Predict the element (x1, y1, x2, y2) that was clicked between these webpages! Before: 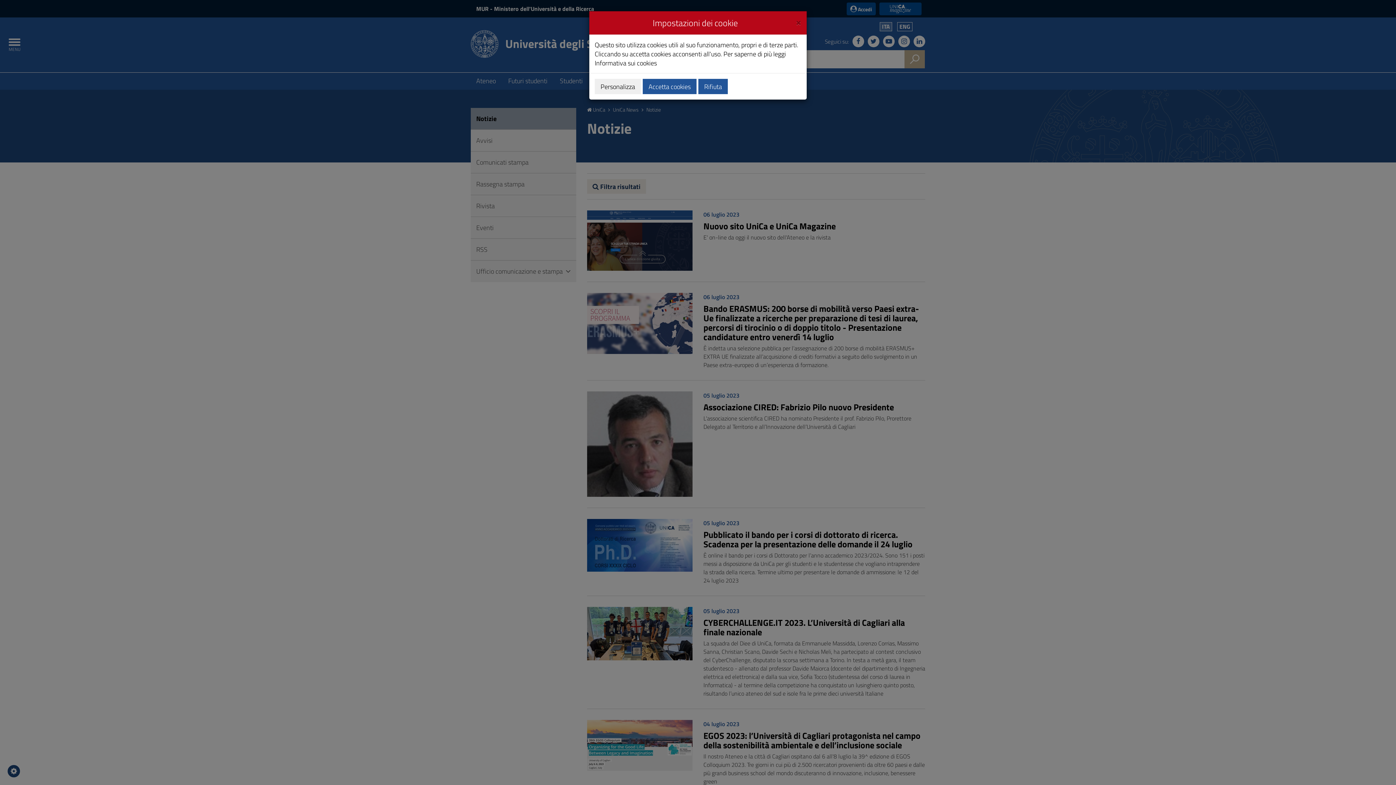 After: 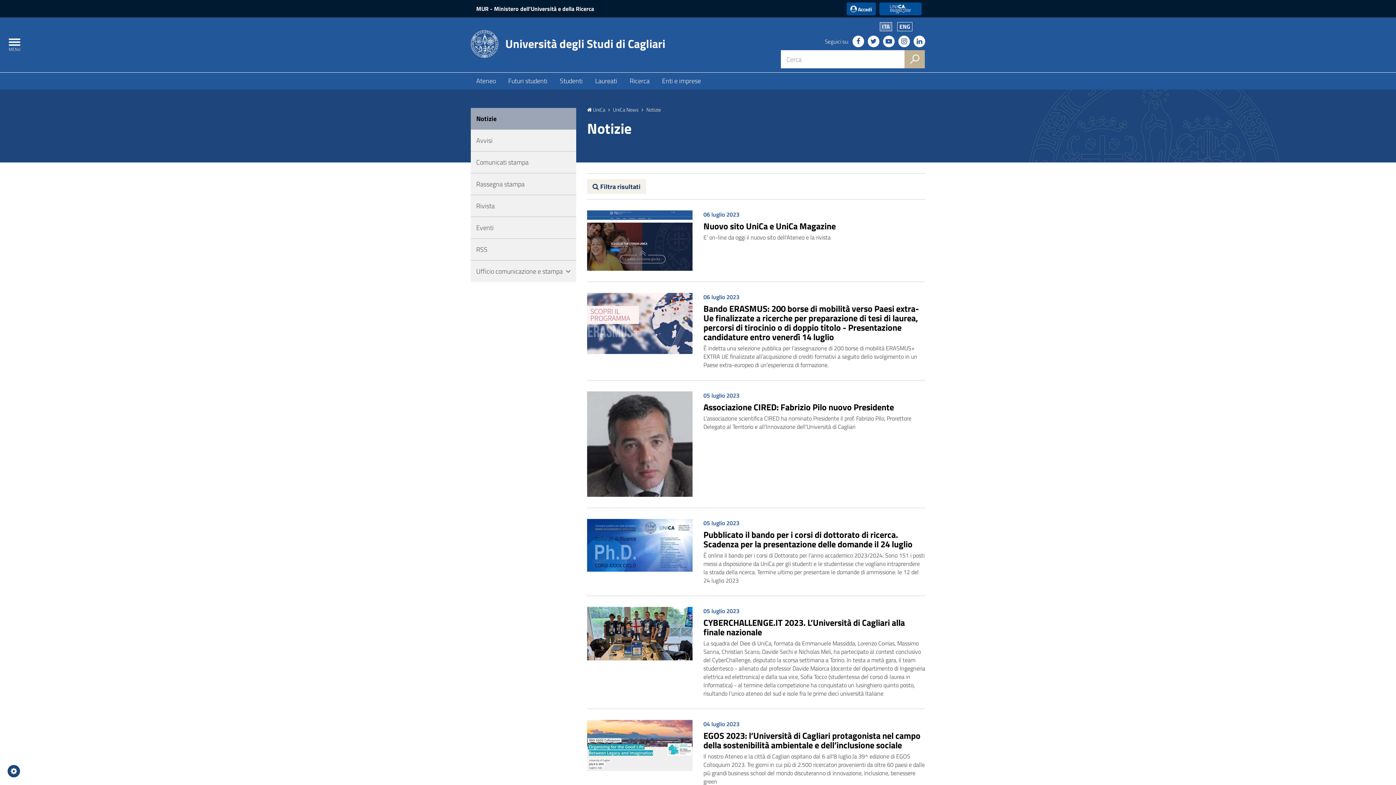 Action: bbox: (698, 78, 728, 94) label: Rifiuta